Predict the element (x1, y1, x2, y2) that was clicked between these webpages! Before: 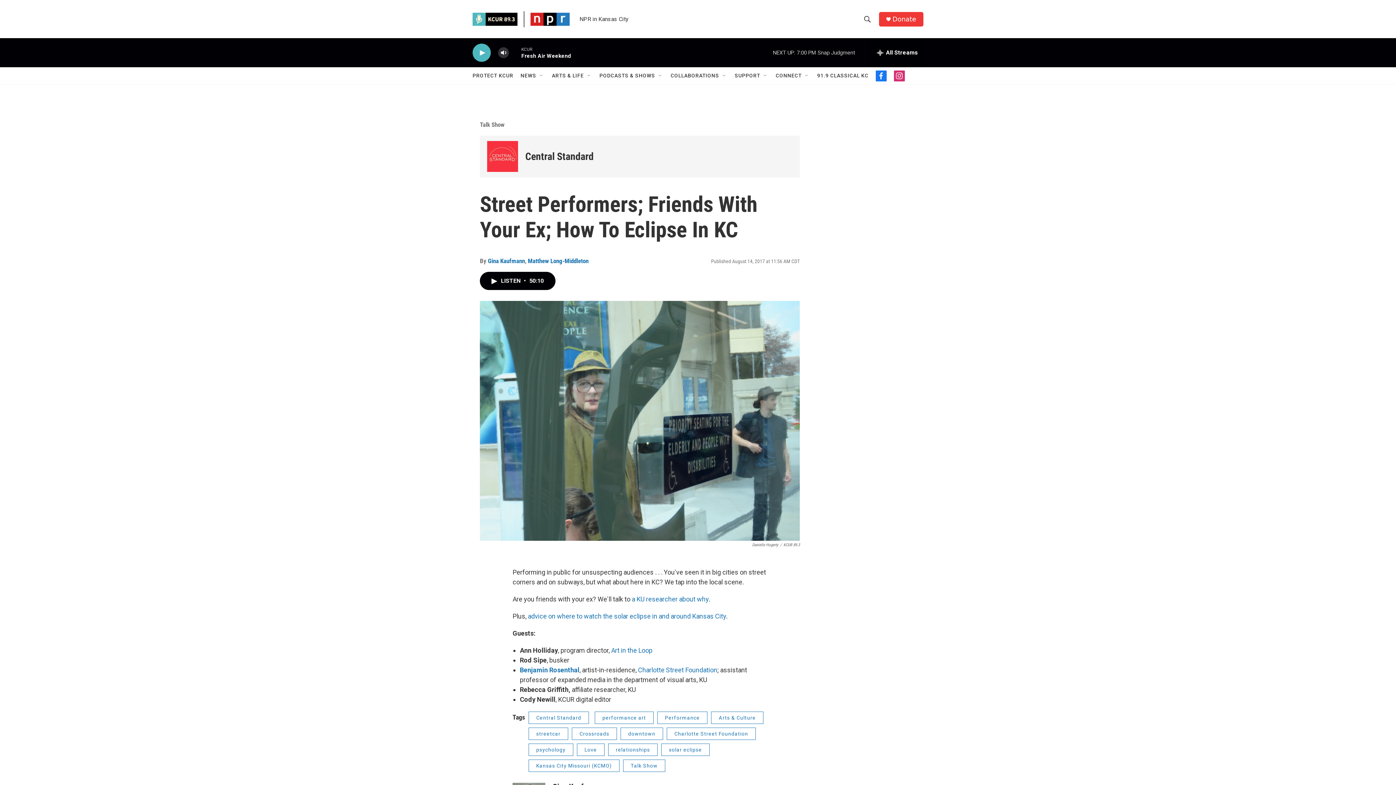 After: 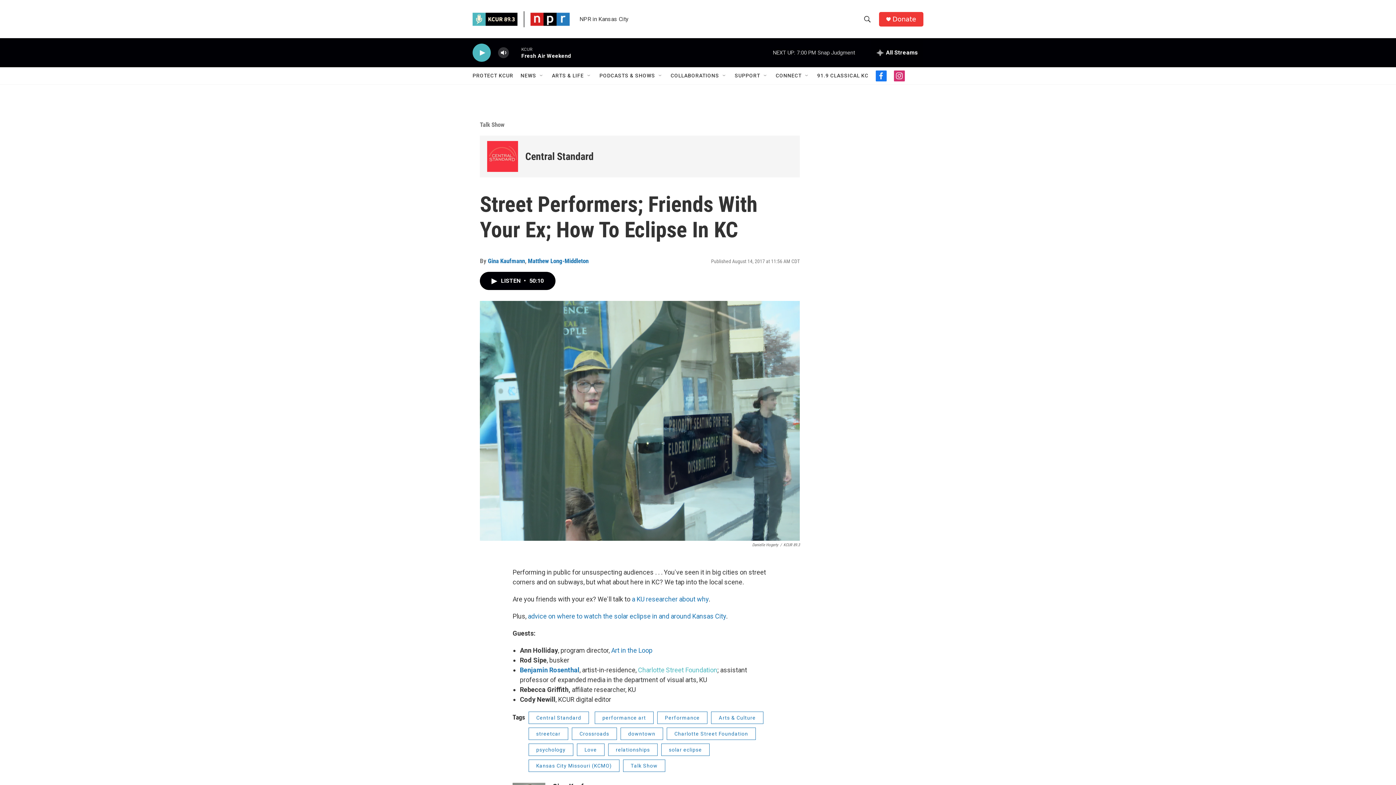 Action: label: Charlotte Street Foundation bbox: (638, 666, 717, 674)